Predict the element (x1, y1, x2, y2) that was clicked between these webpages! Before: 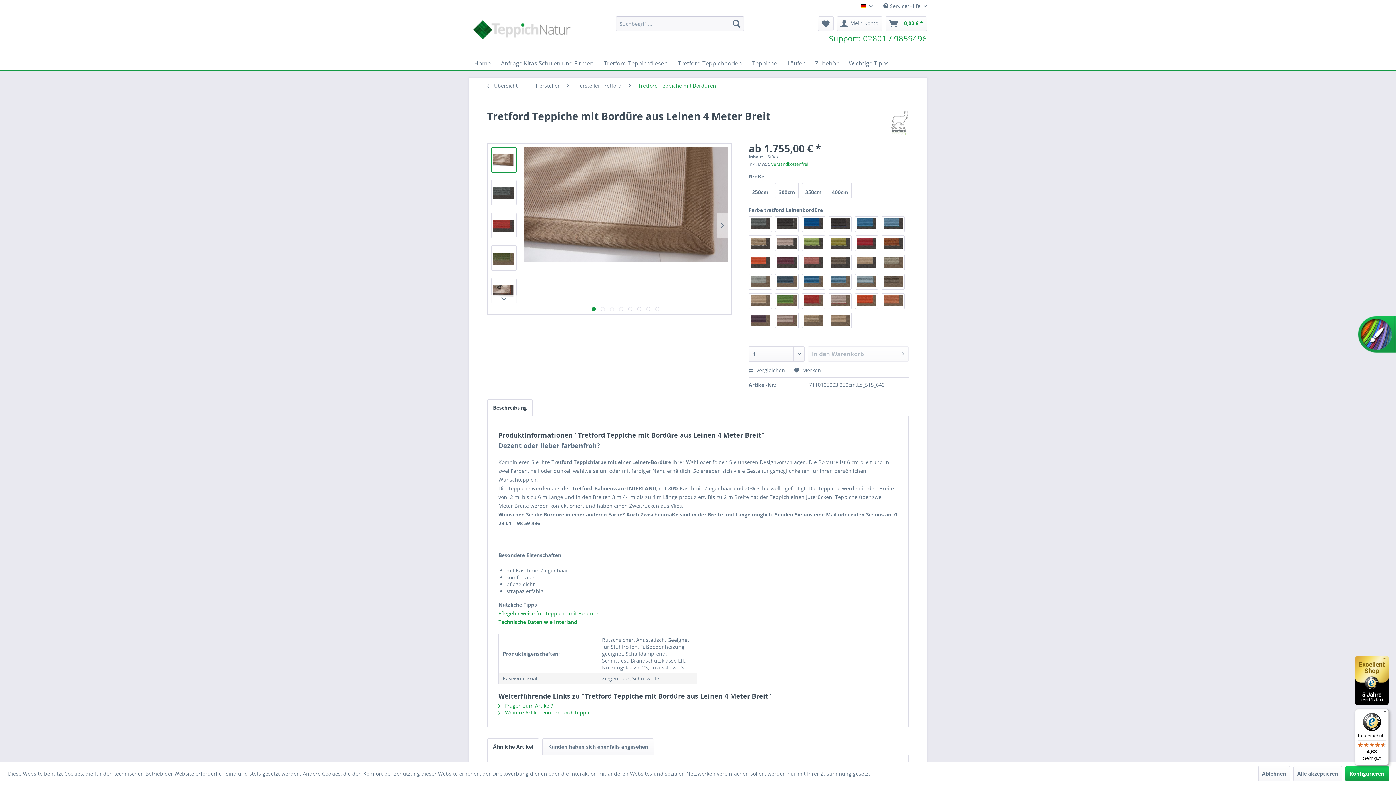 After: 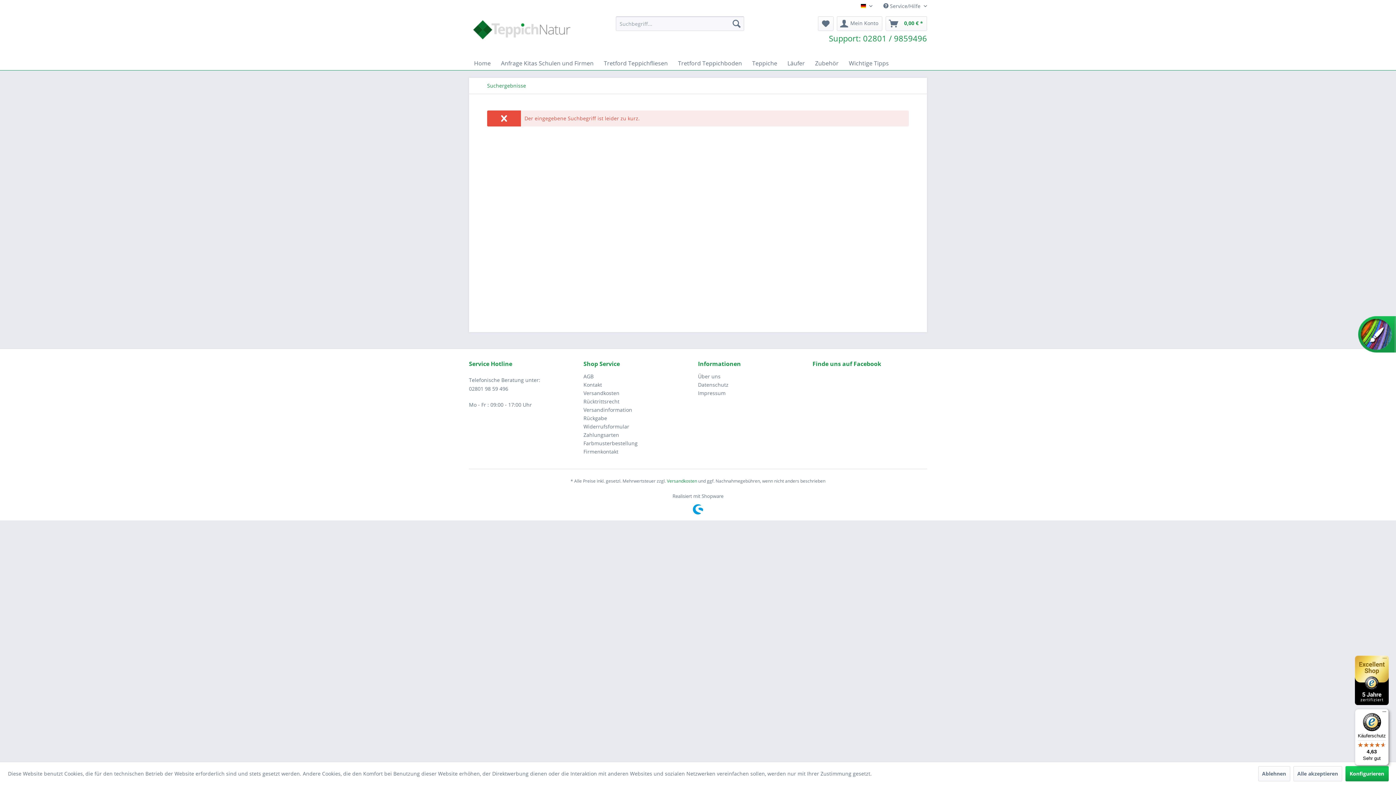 Action: label: Suchen bbox: (729, 16, 744, 30)